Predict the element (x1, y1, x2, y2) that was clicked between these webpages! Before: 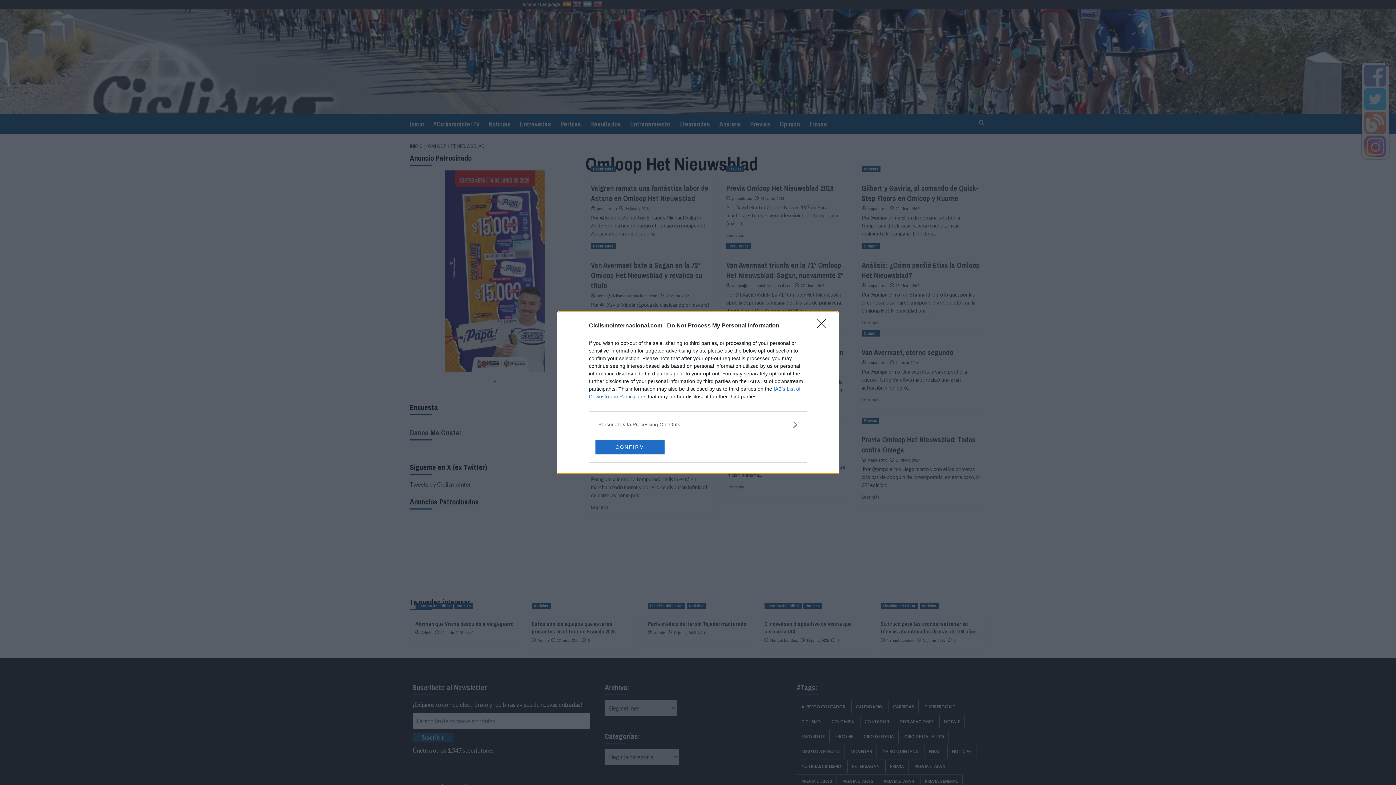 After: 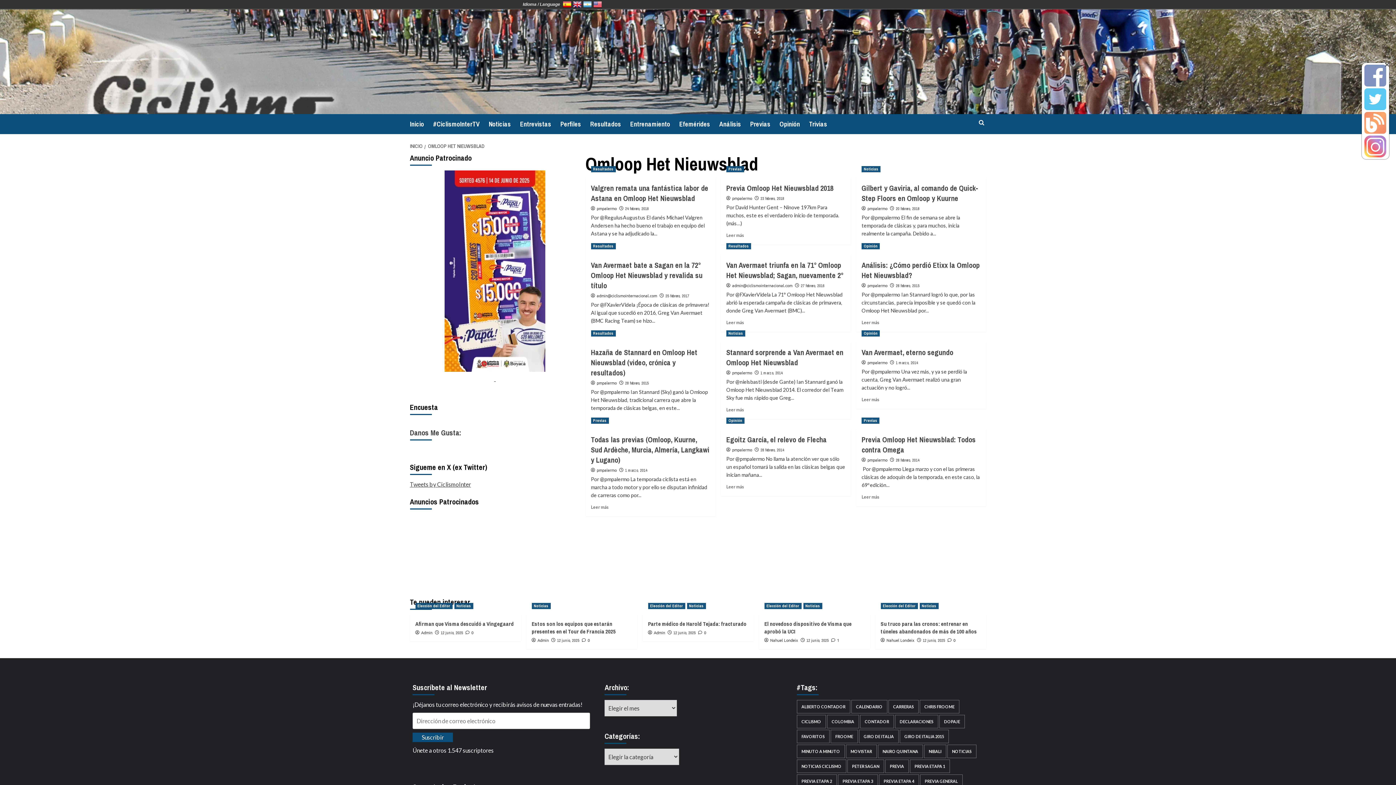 Action: label: Close bbox: (817, 319, 830, 332)